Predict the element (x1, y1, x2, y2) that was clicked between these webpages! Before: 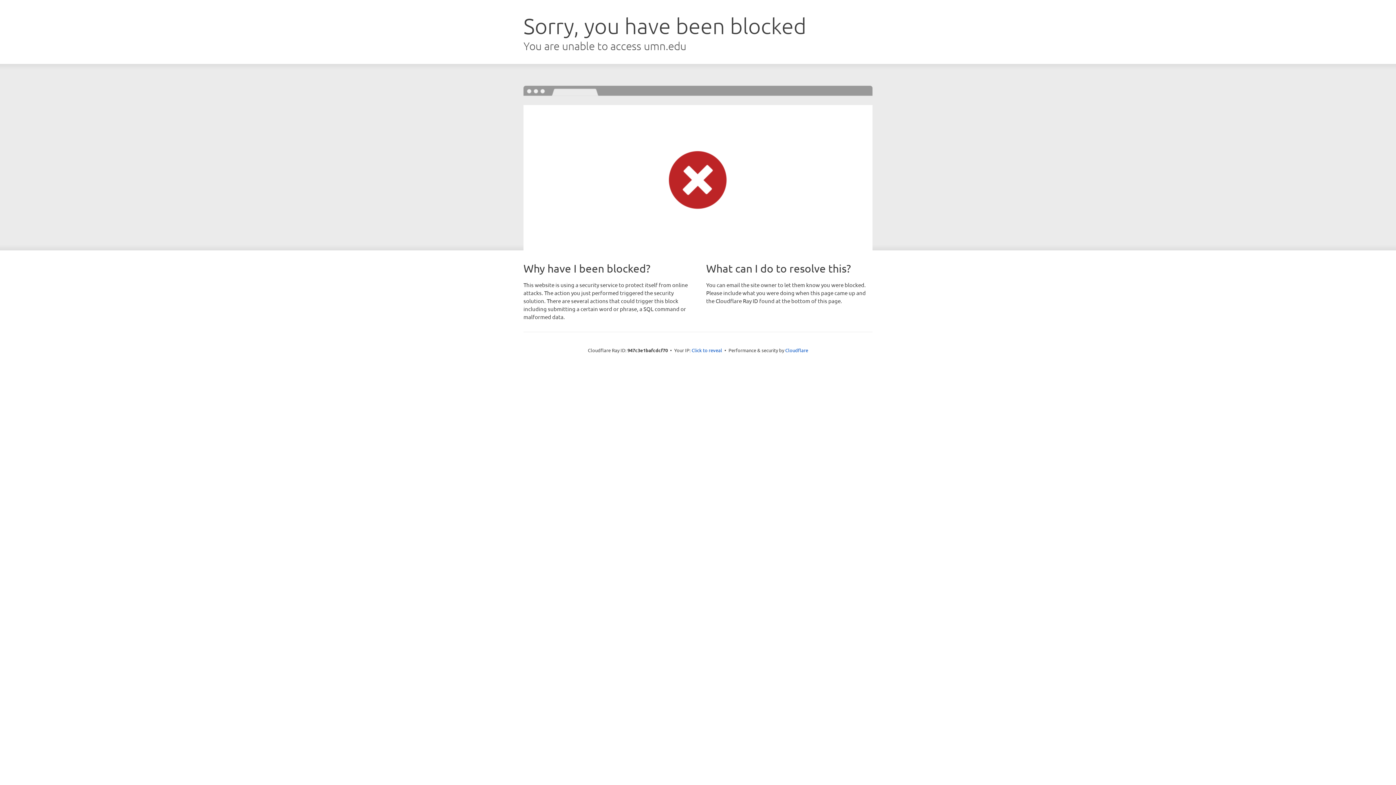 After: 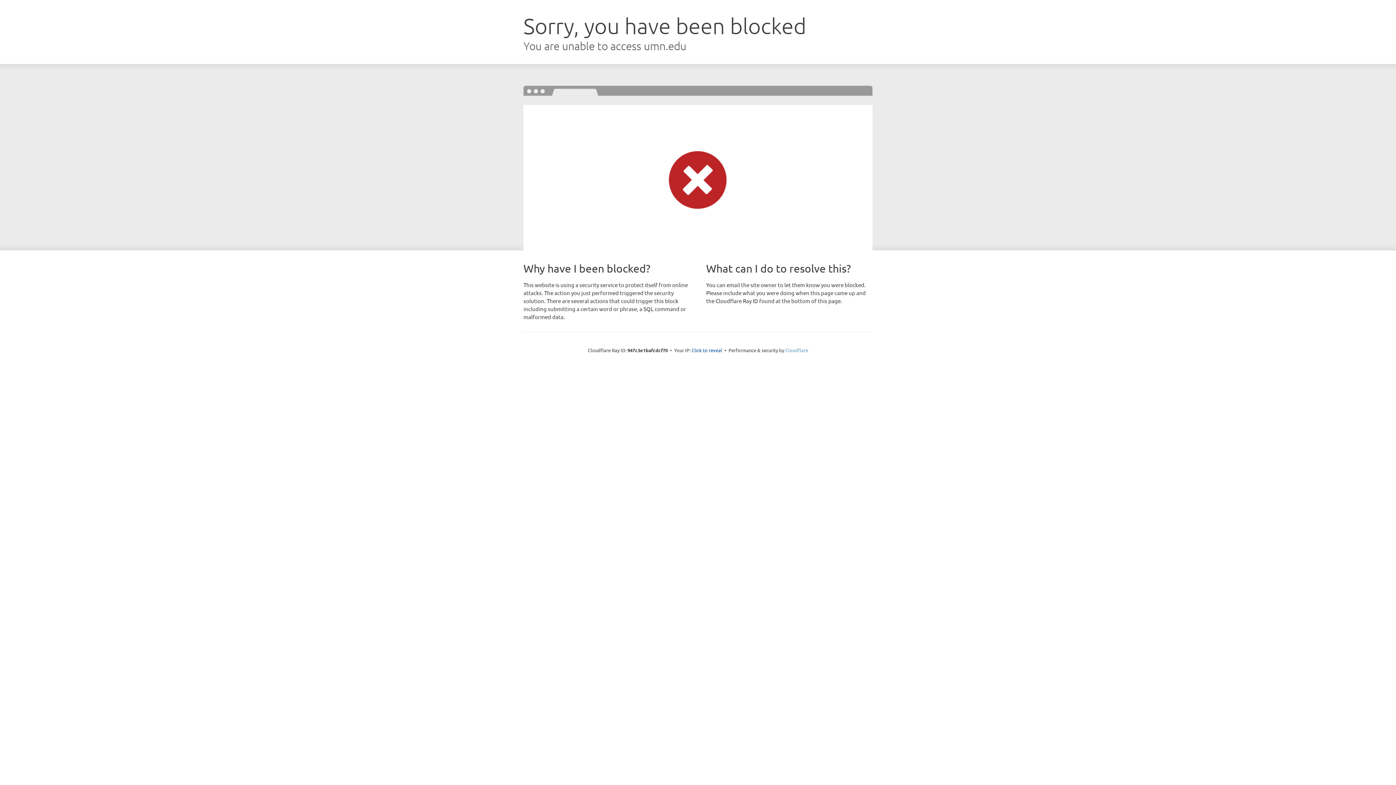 Action: bbox: (785, 347, 808, 353) label: Cloudflare